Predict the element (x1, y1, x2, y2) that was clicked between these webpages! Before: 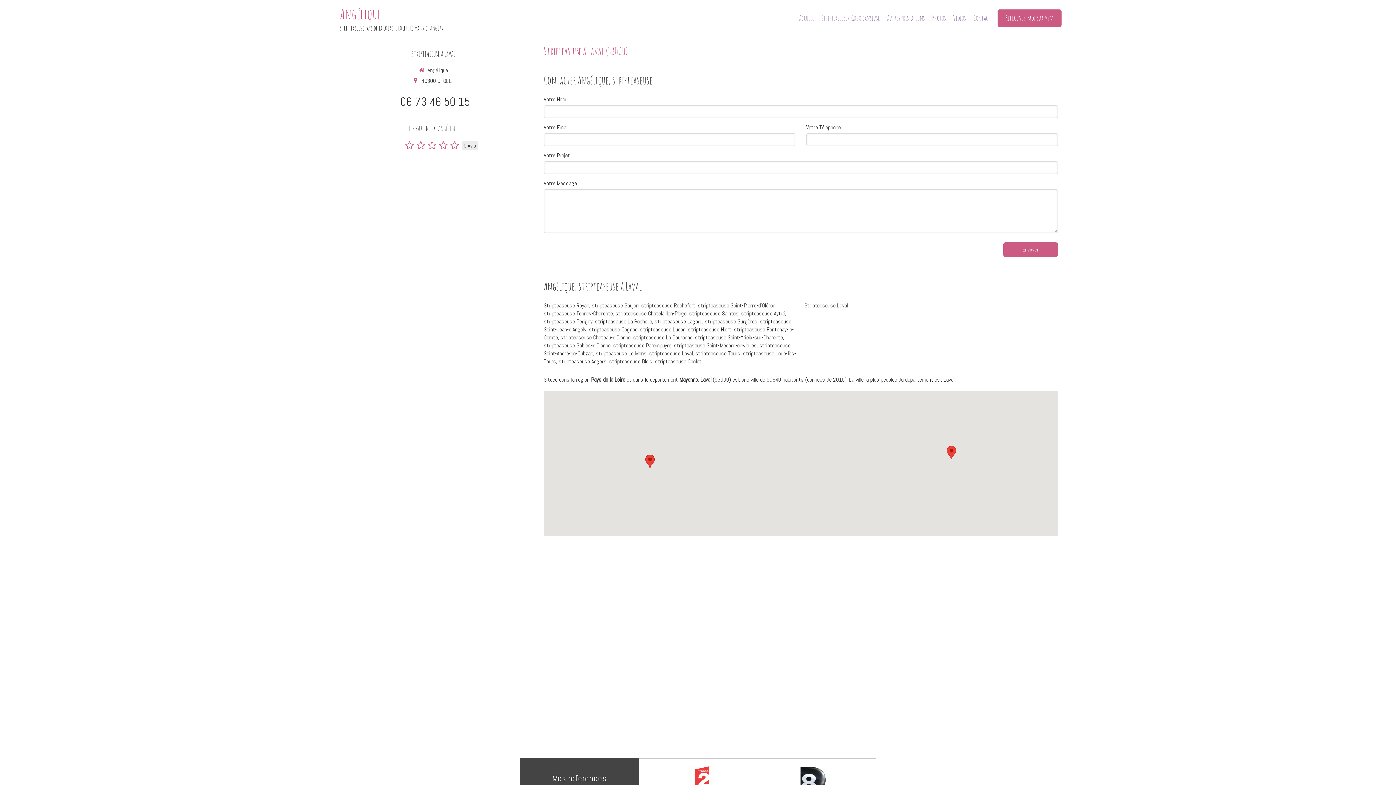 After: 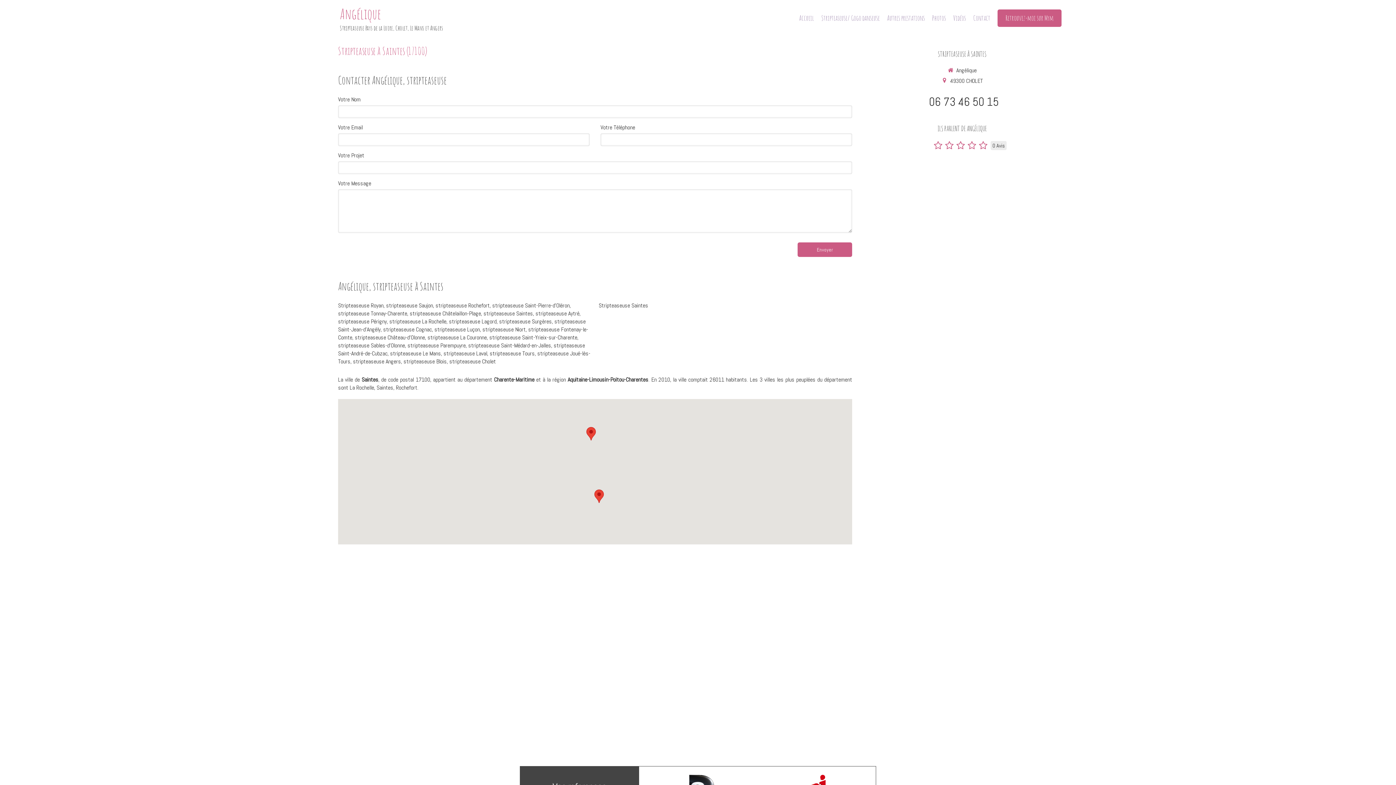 Action: bbox: (689, 309, 738, 317) label: stripteaseuse Saintes